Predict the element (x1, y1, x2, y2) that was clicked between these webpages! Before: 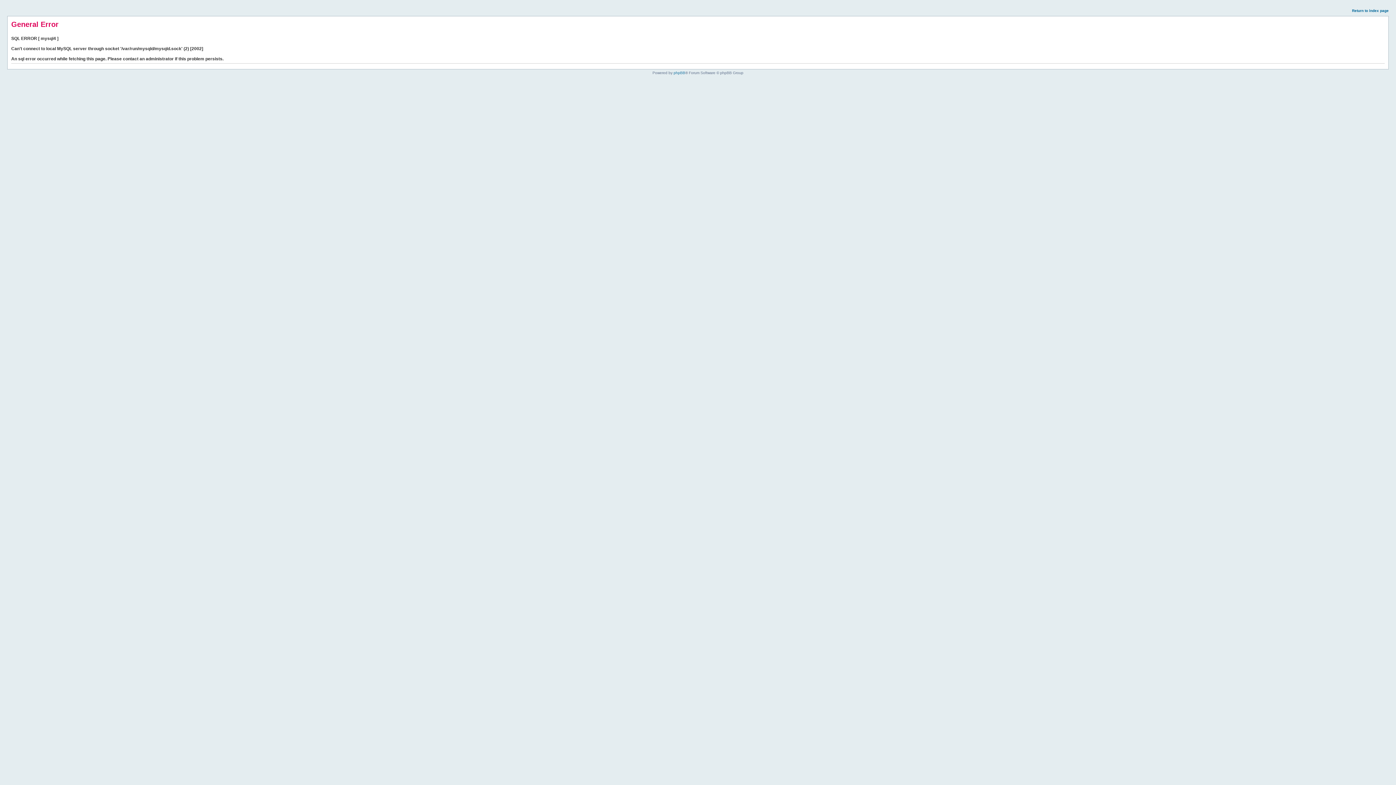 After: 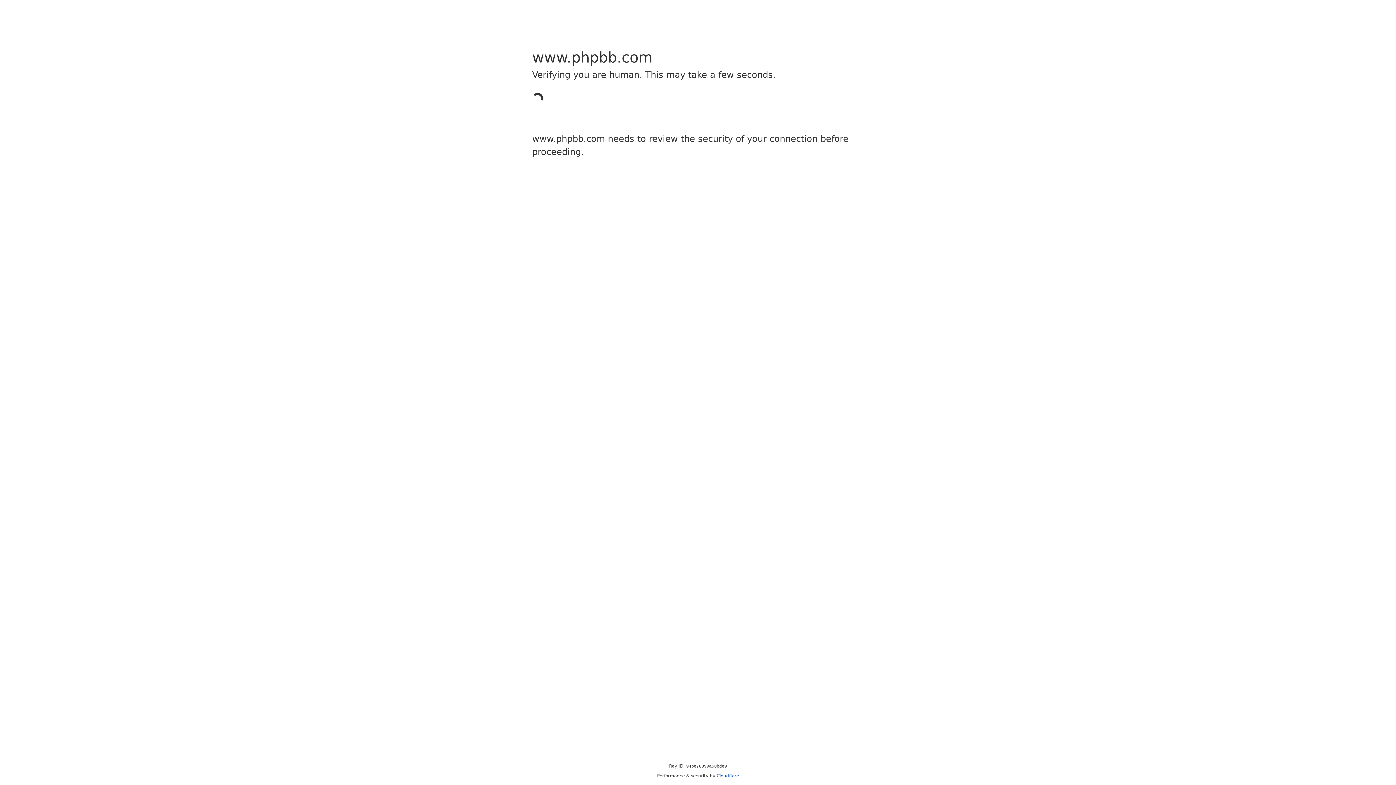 Action: bbox: (673, 70, 685, 74) label: phpBB